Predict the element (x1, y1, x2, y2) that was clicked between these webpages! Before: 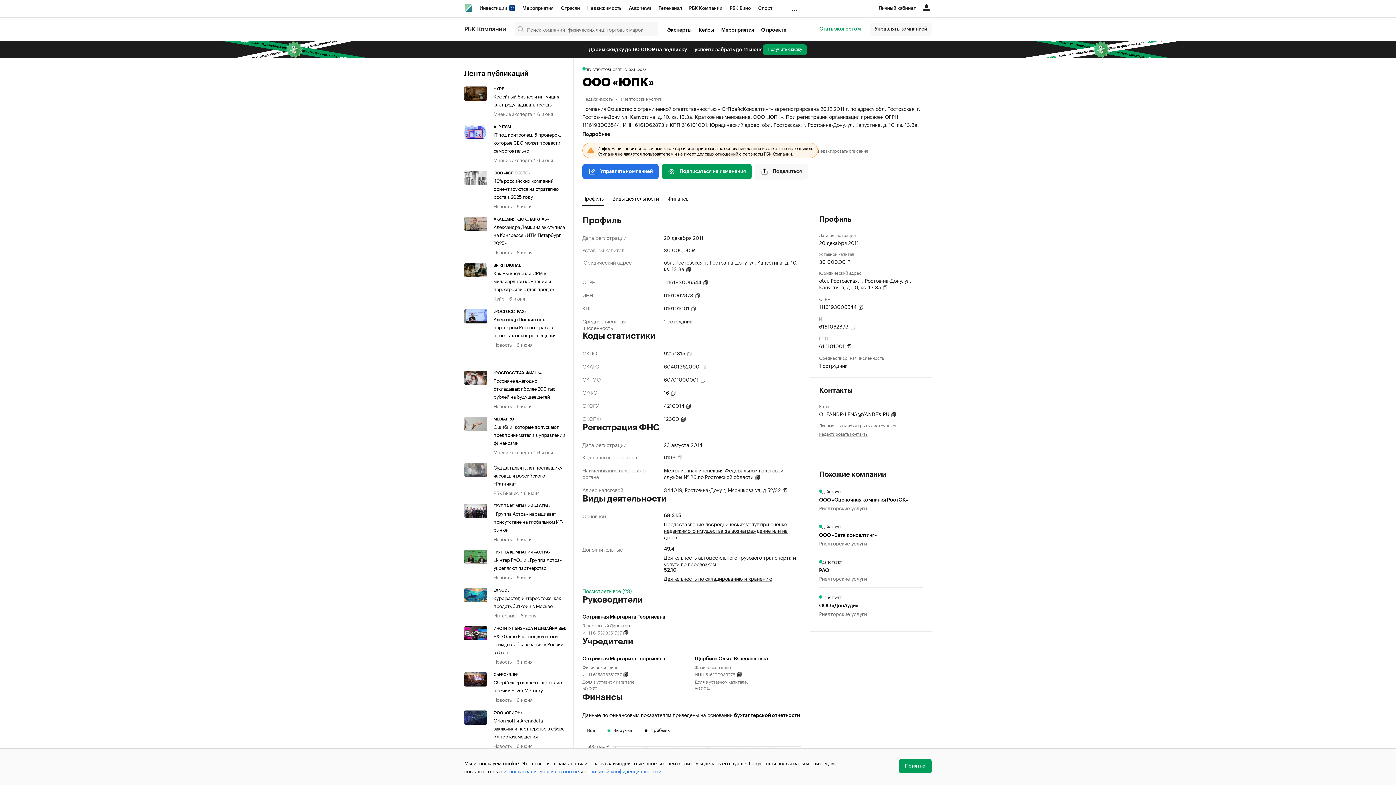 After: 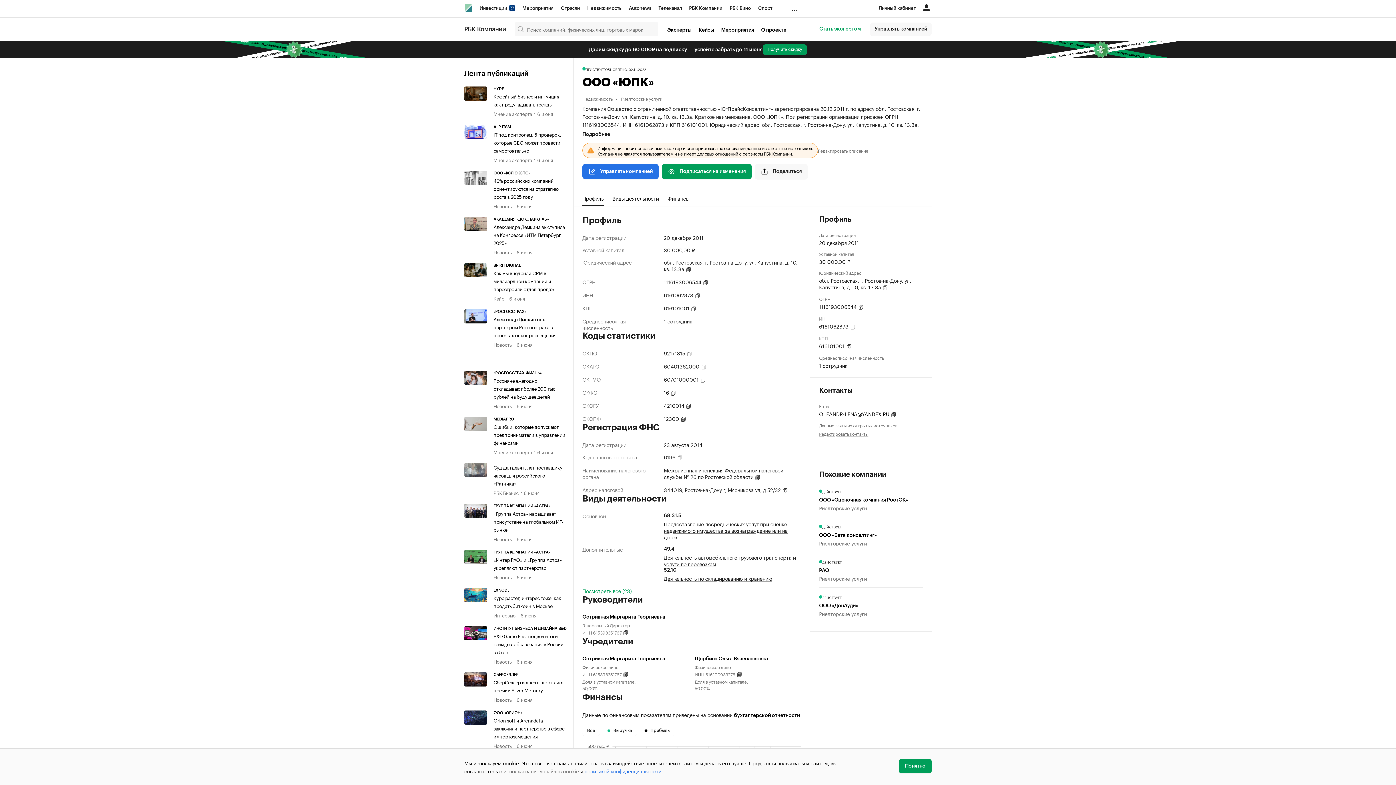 Action: label: использованием файлов cookie bbox: (503, 767, 579, 775)